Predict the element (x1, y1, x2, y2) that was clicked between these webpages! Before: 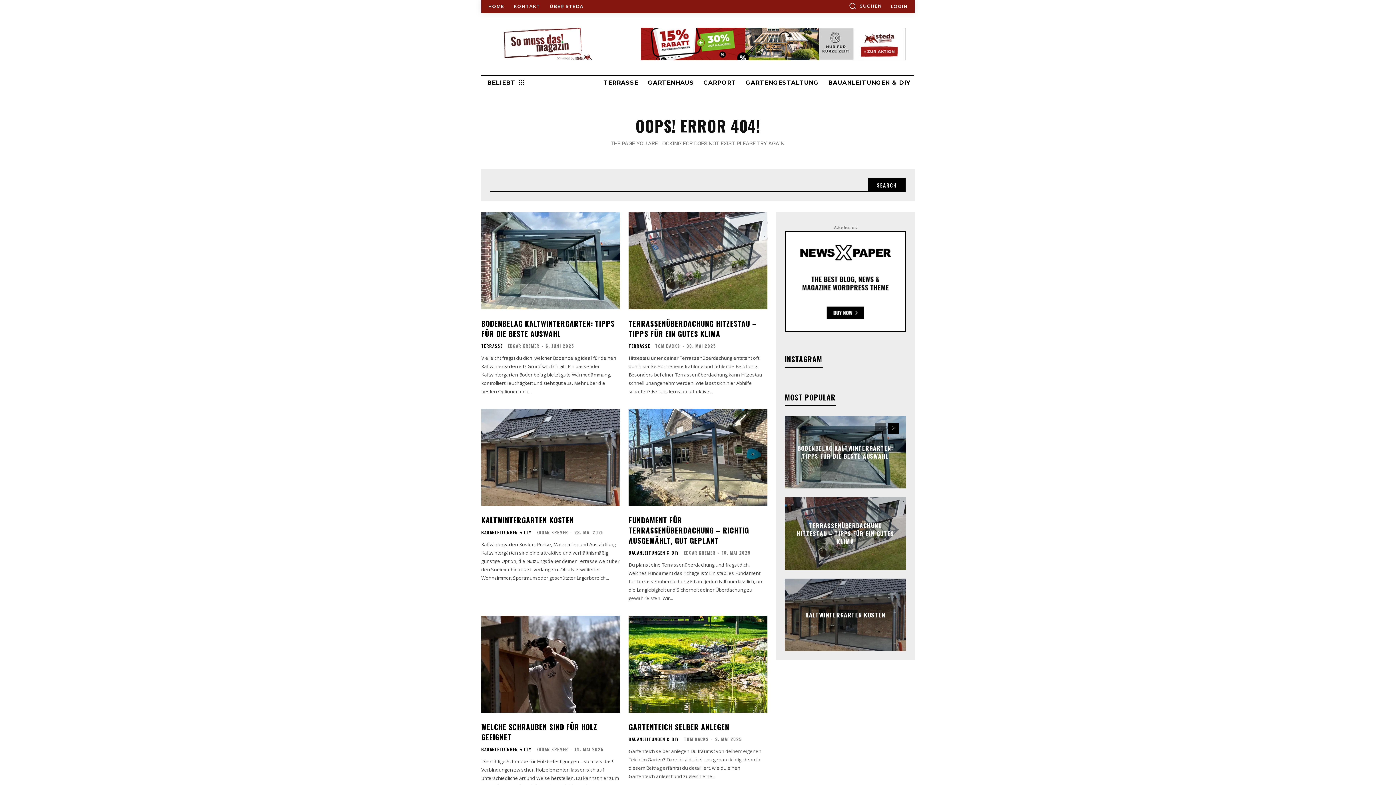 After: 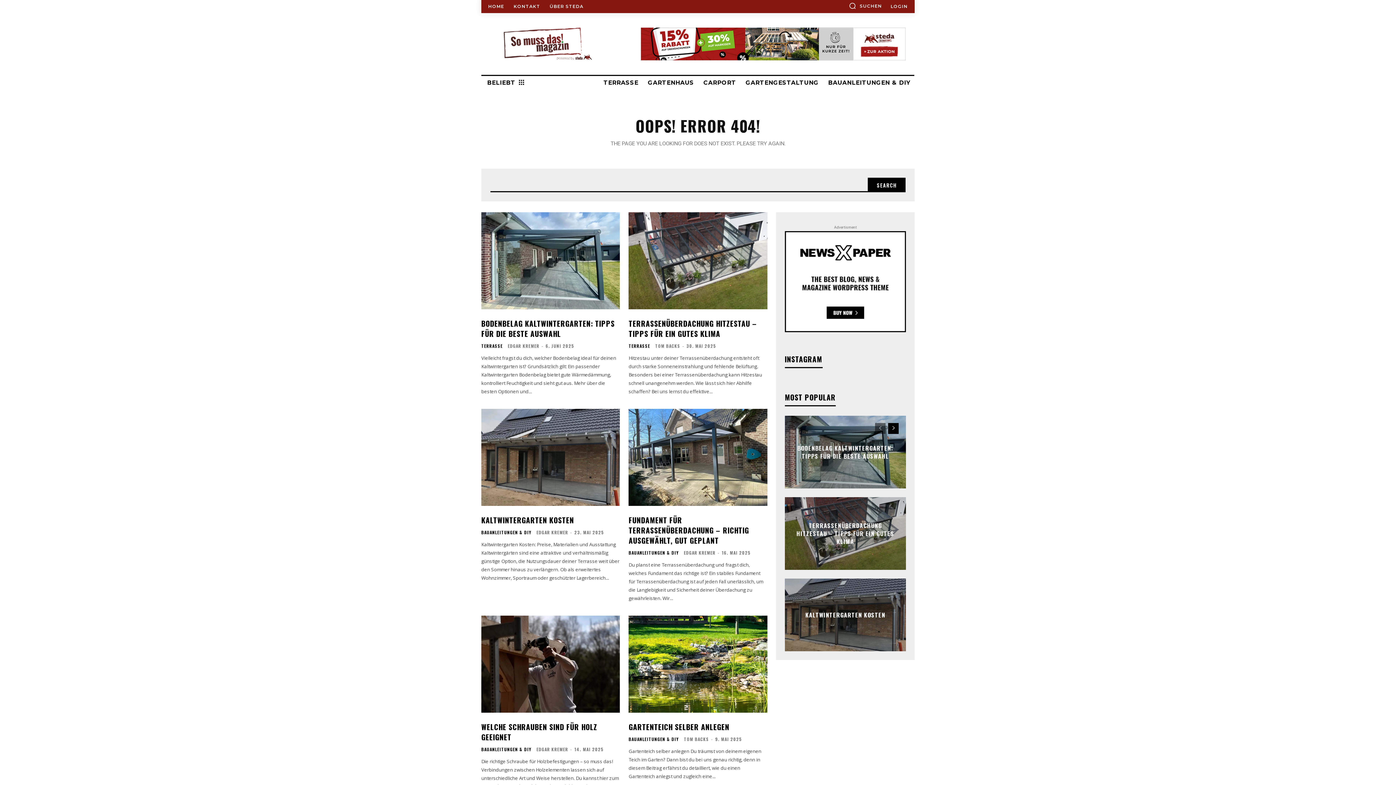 Action: bbox: (784, 231, 906, 332)